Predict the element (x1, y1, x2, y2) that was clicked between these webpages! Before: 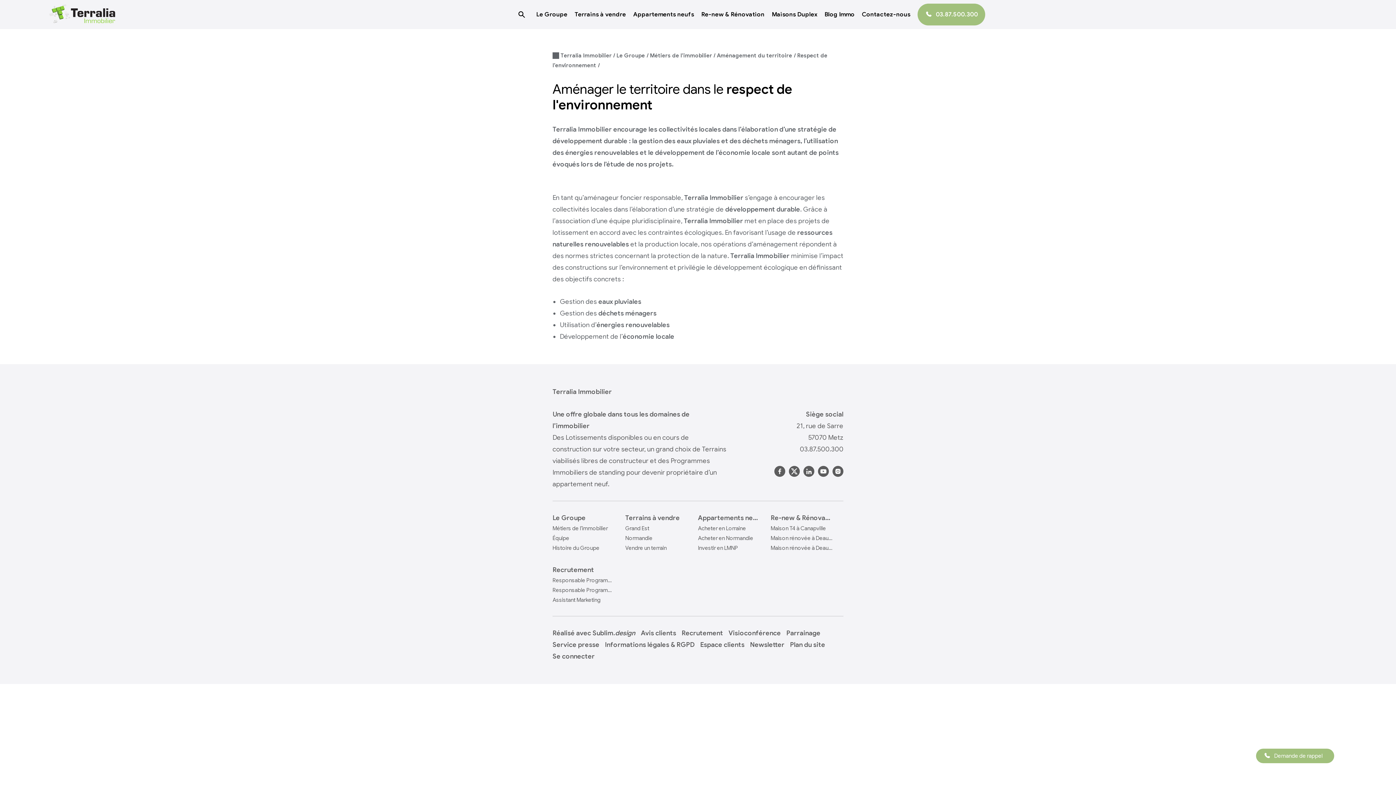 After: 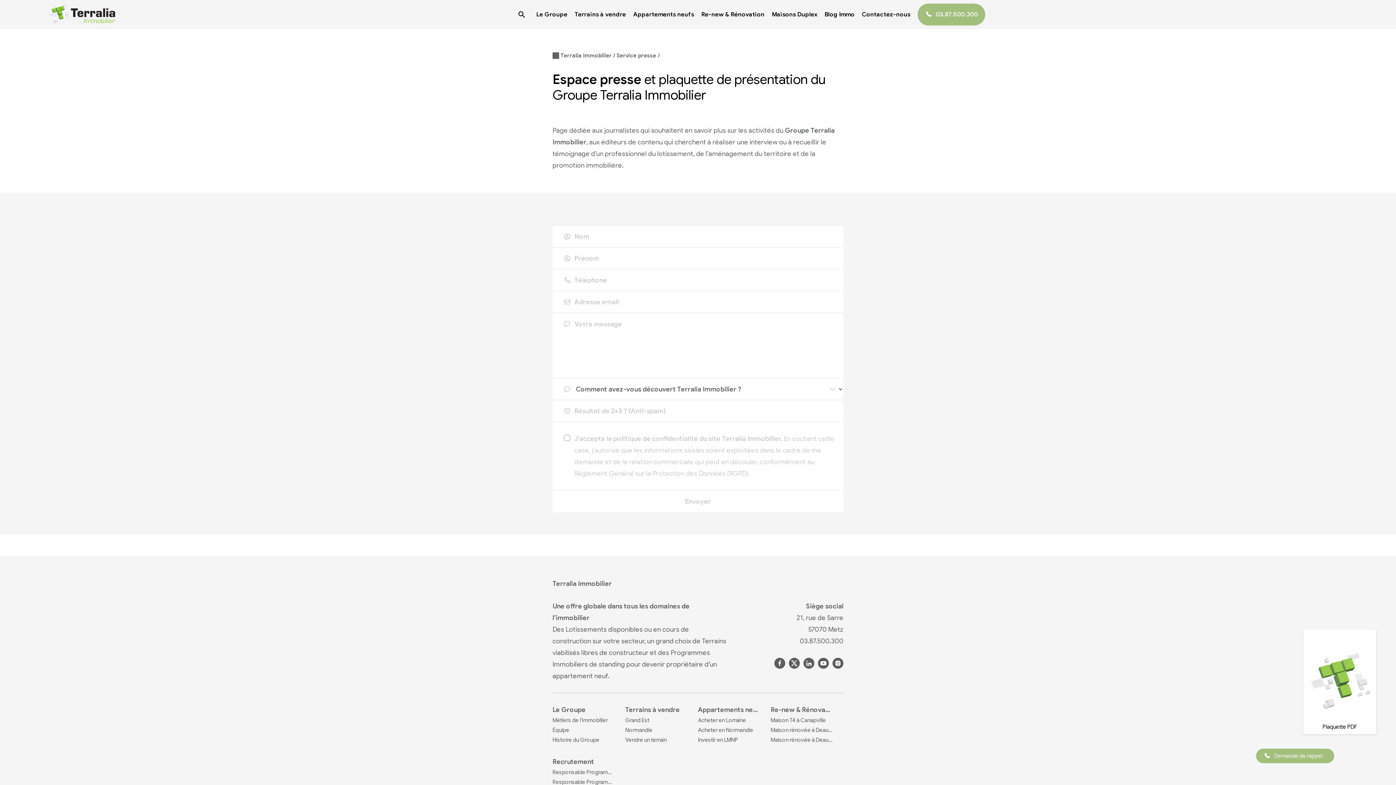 Action: bbox: (552, 639, 599, 650) label: Service presse